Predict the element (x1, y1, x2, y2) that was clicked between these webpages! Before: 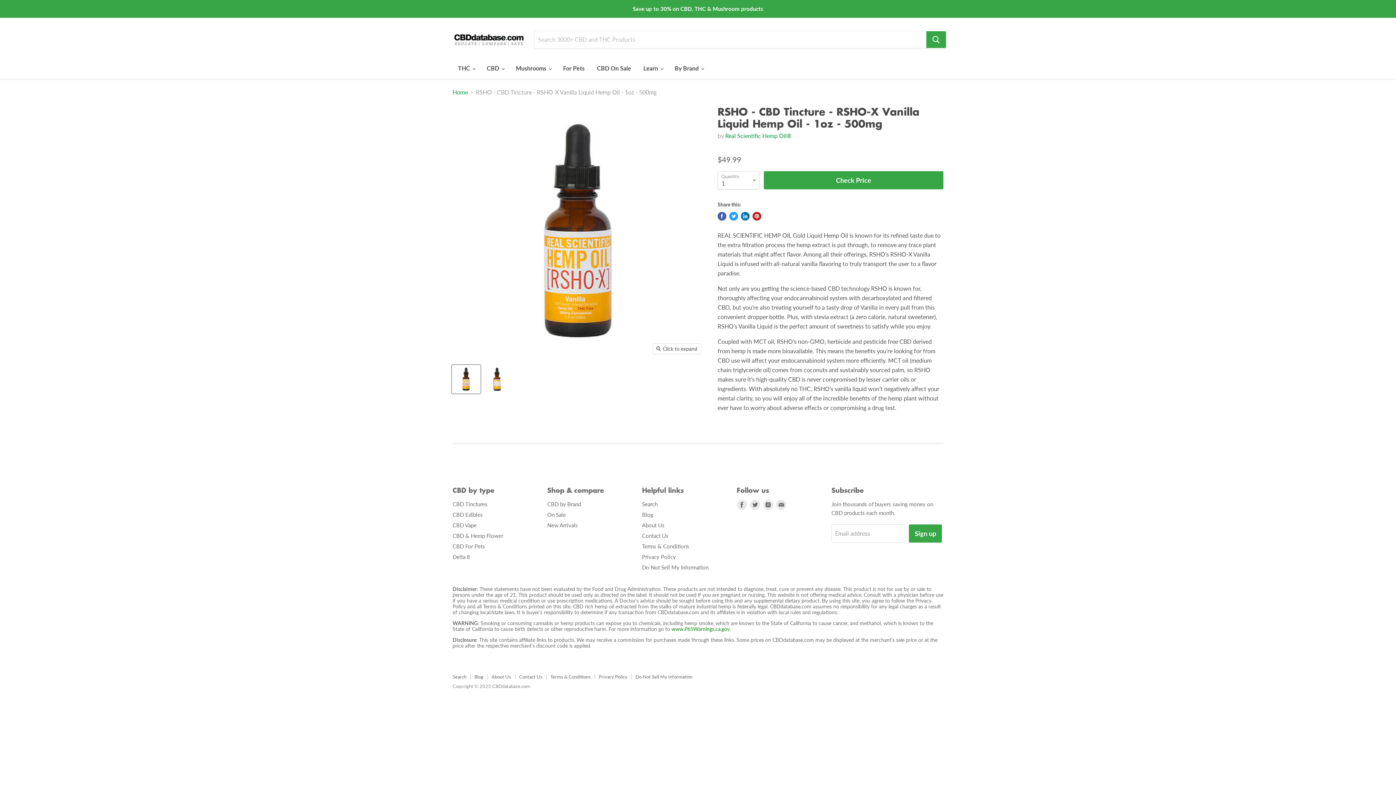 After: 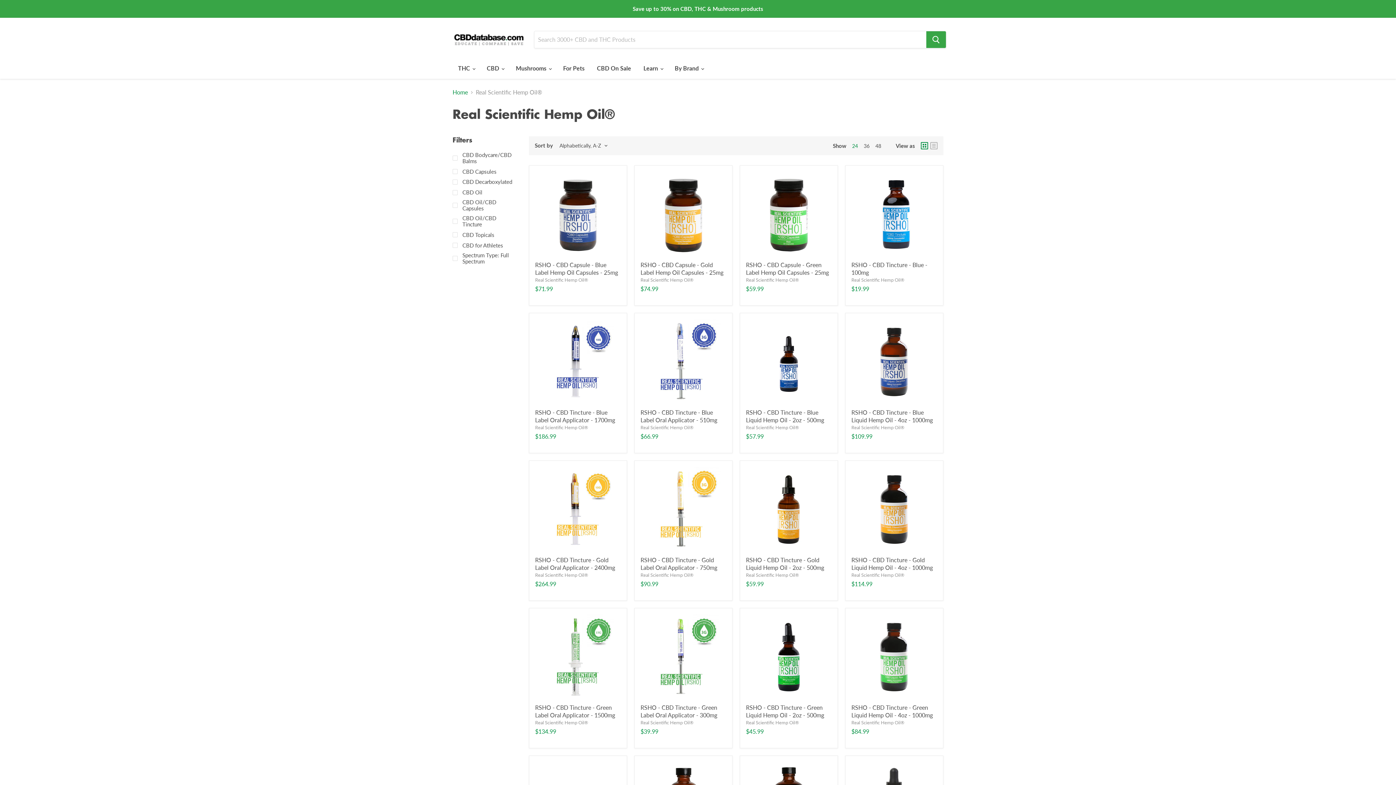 Action: bbox: (725, 132, 791, 139) label: Real Scientific Hemp Oil®